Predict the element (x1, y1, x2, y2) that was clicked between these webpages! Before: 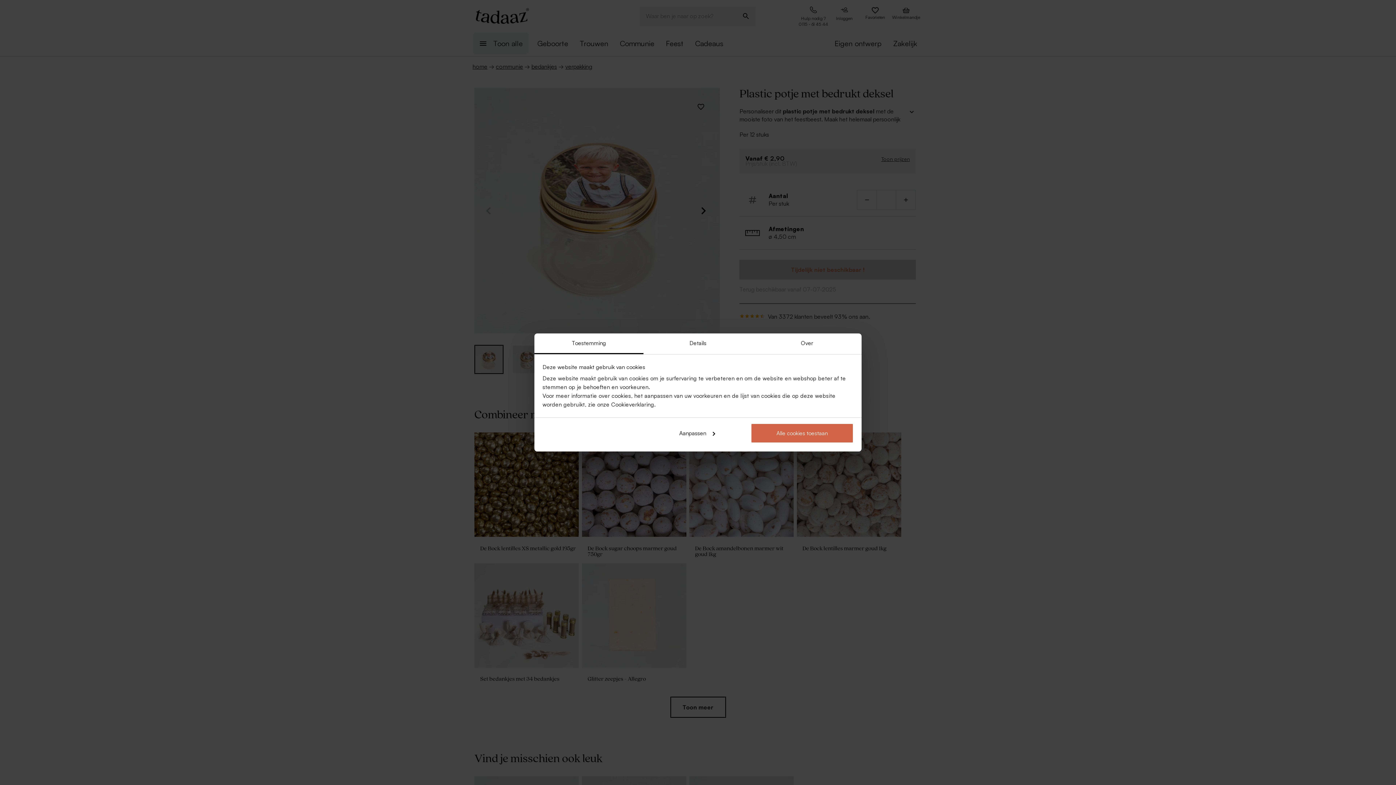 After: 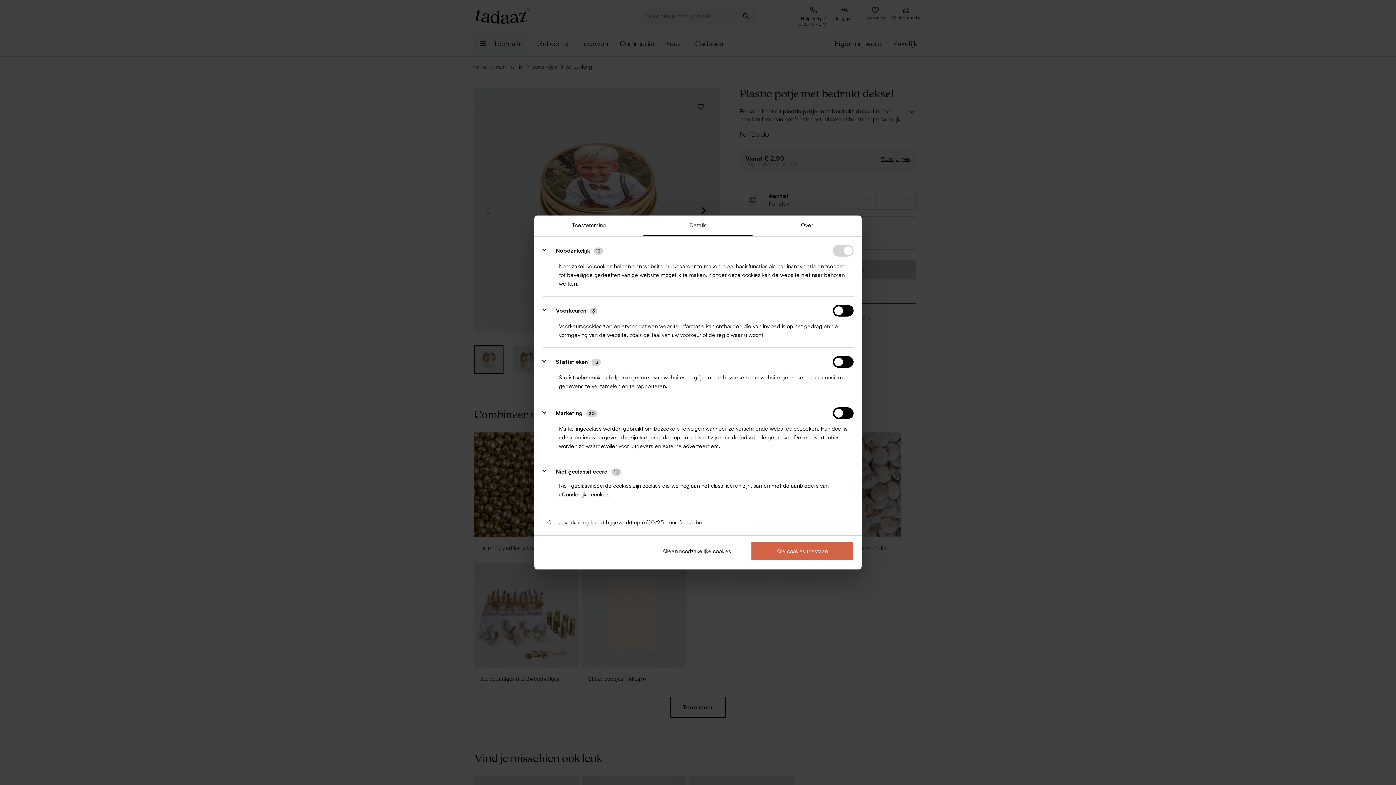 Action: label: Aanpassen bbox: (645, 423, 748, 443)